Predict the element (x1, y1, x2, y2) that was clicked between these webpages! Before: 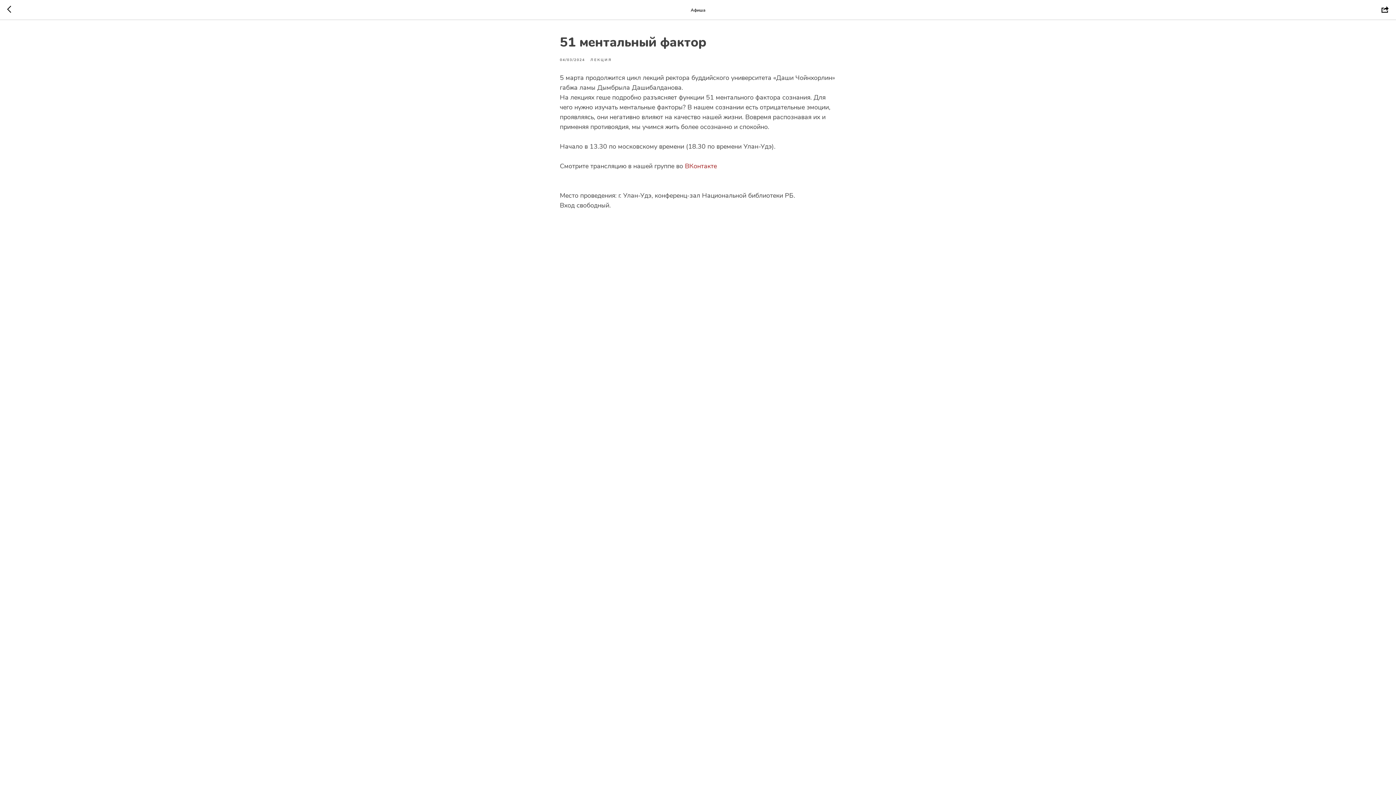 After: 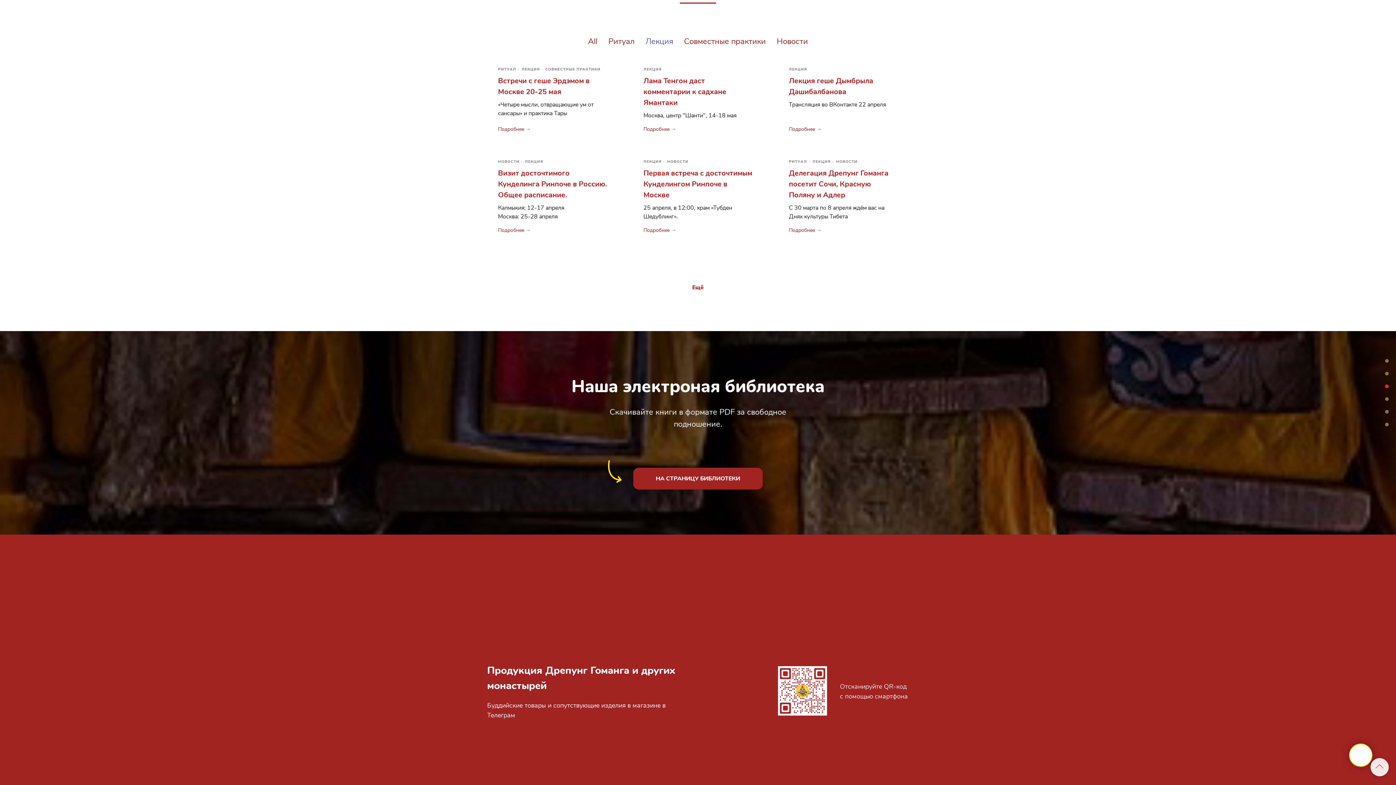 Action: label: ЛЕКЦИЯ bbox: (590, 56, 612, 62)